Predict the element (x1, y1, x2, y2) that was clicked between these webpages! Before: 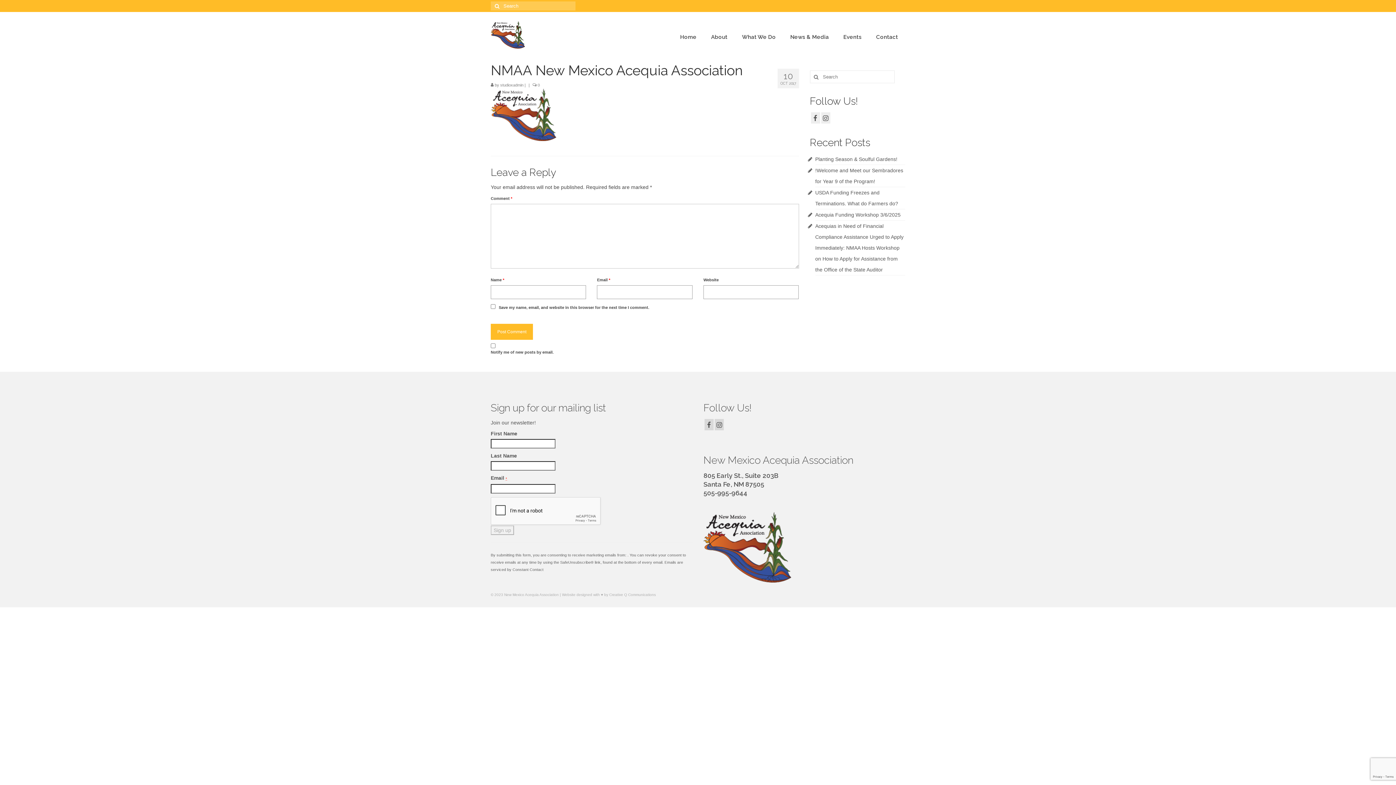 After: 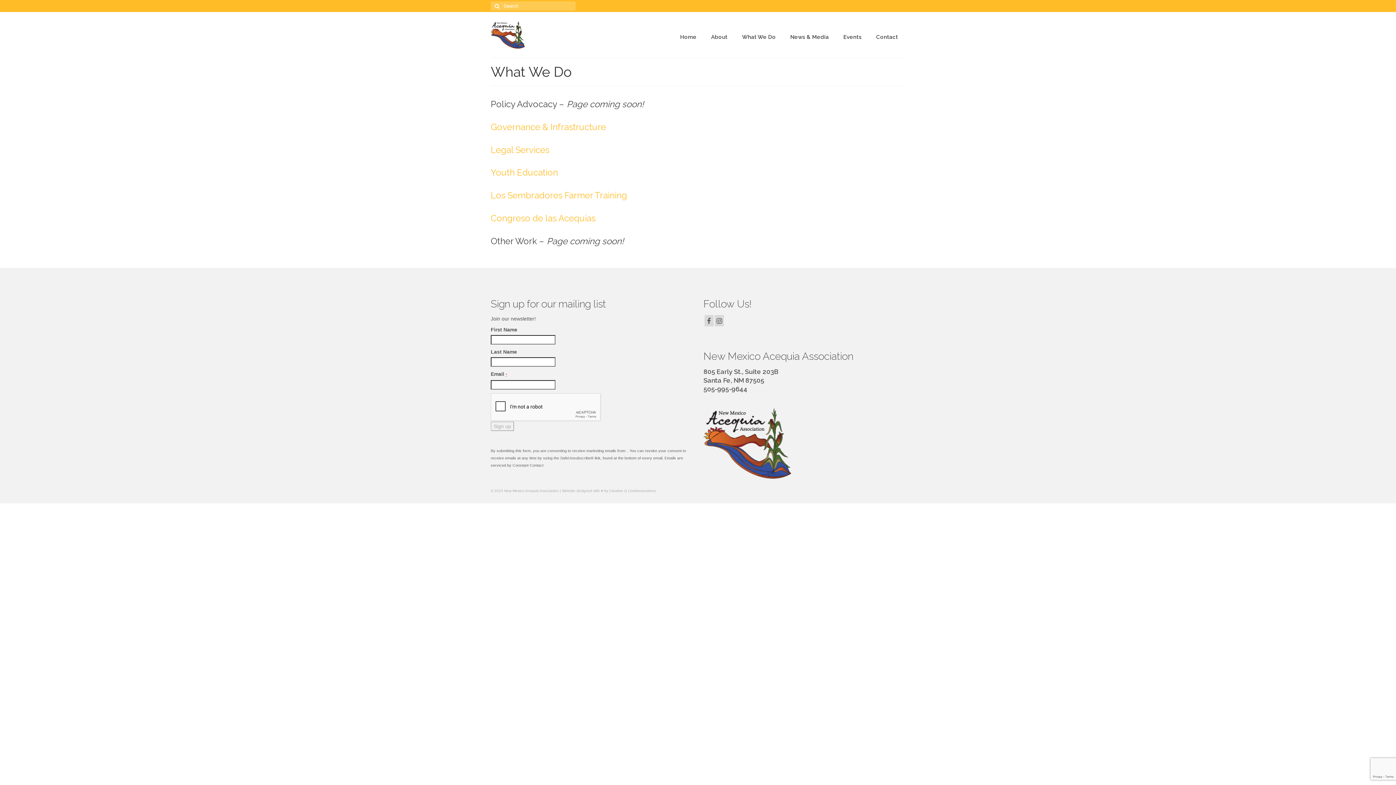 Action: bbox: (734, 30, 783, 44) label: What We Do